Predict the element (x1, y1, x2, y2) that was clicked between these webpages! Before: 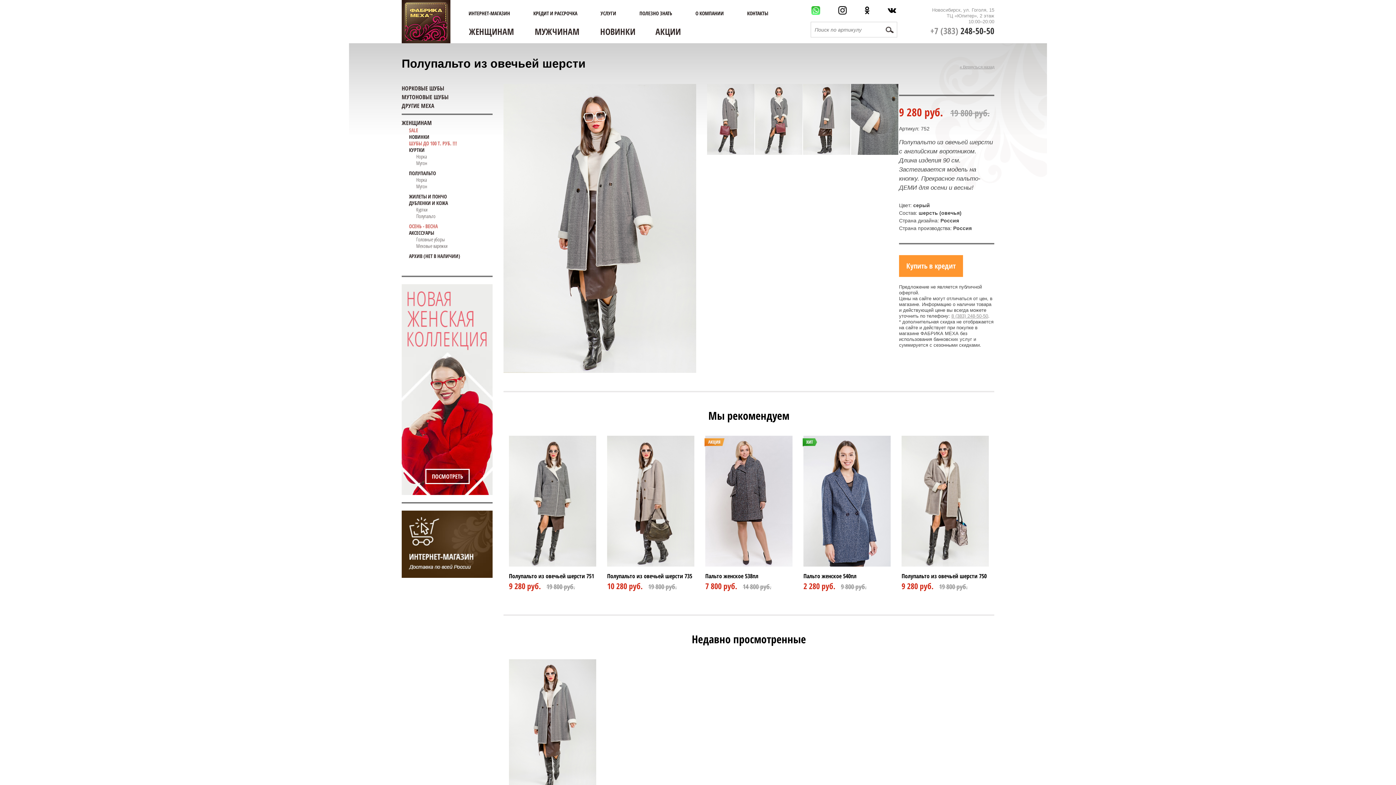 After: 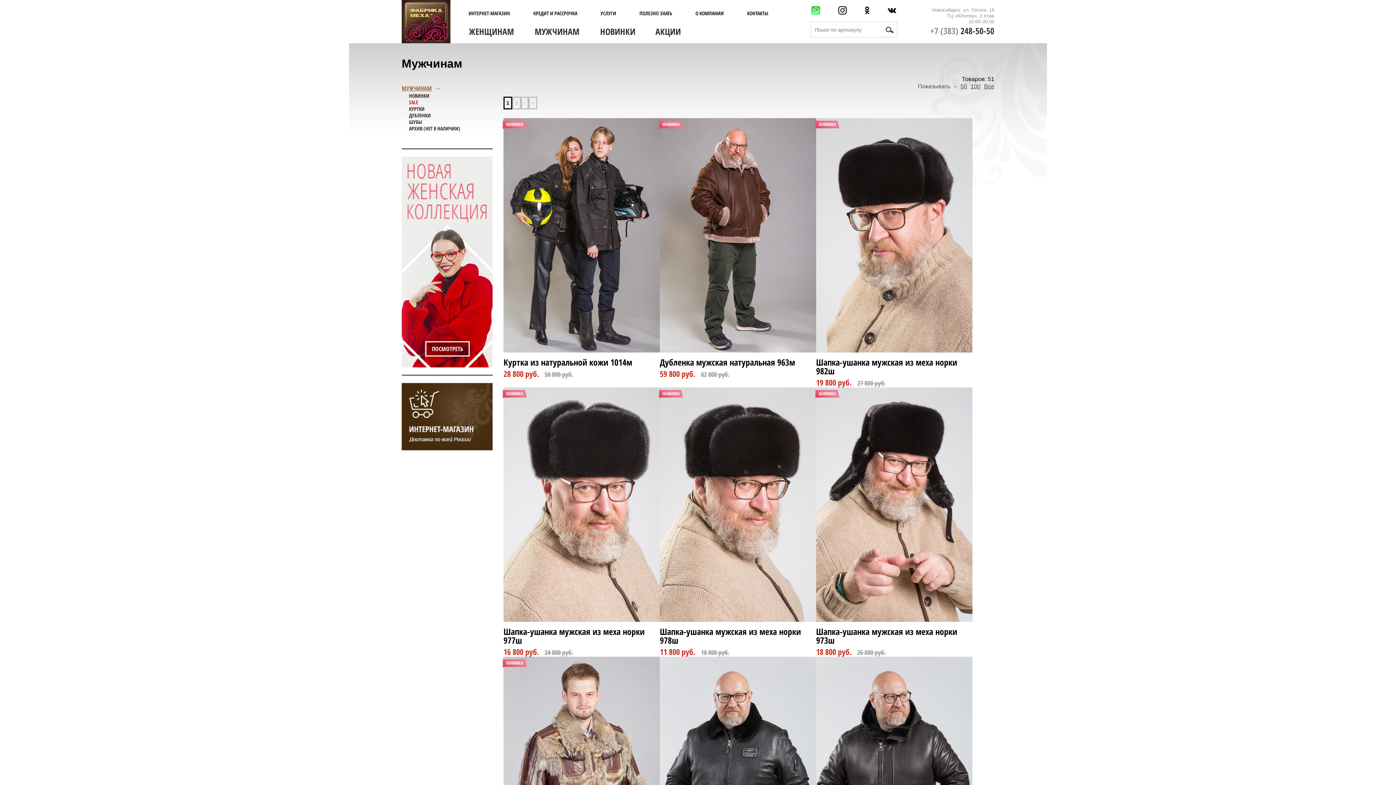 Action: label: МУЖЧИНАМ bbox: (525, 19, 589, 45)